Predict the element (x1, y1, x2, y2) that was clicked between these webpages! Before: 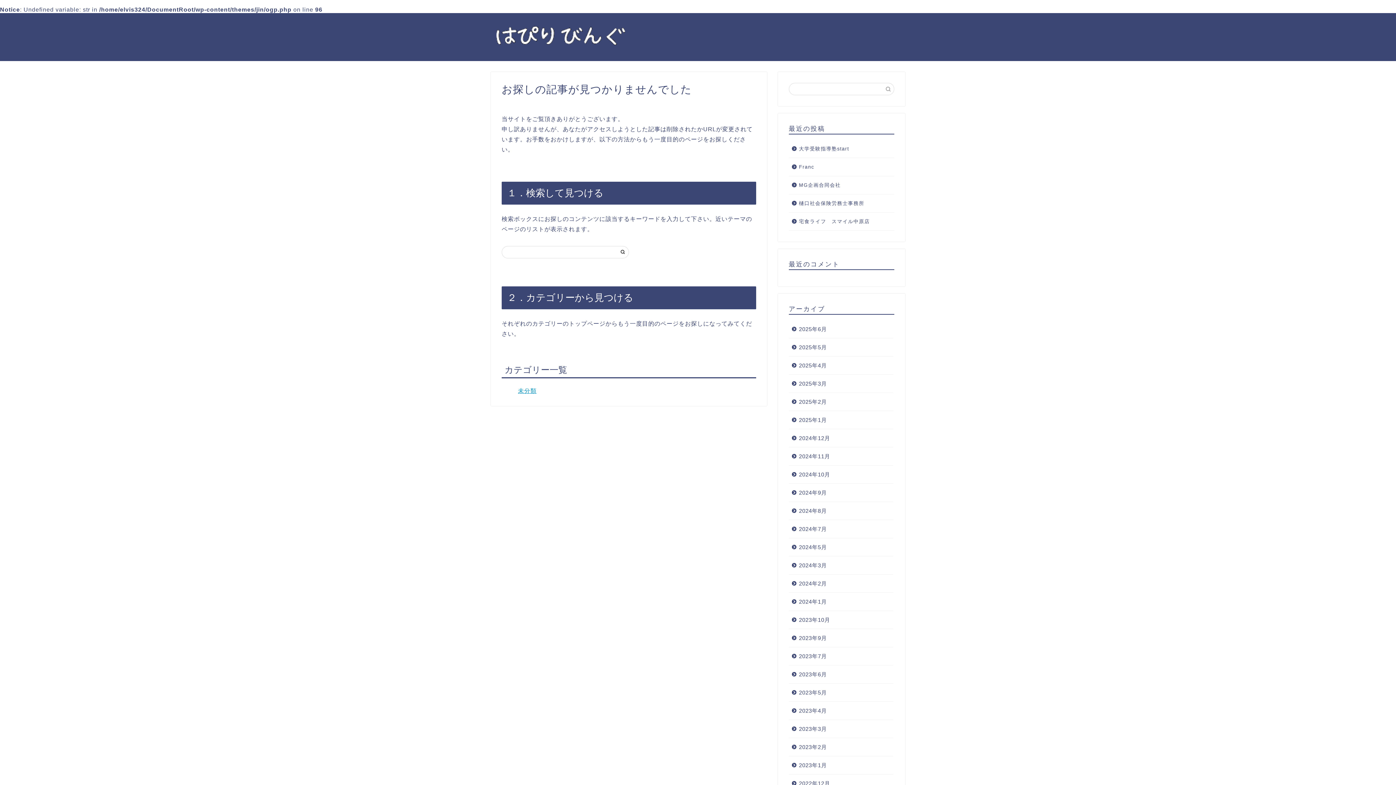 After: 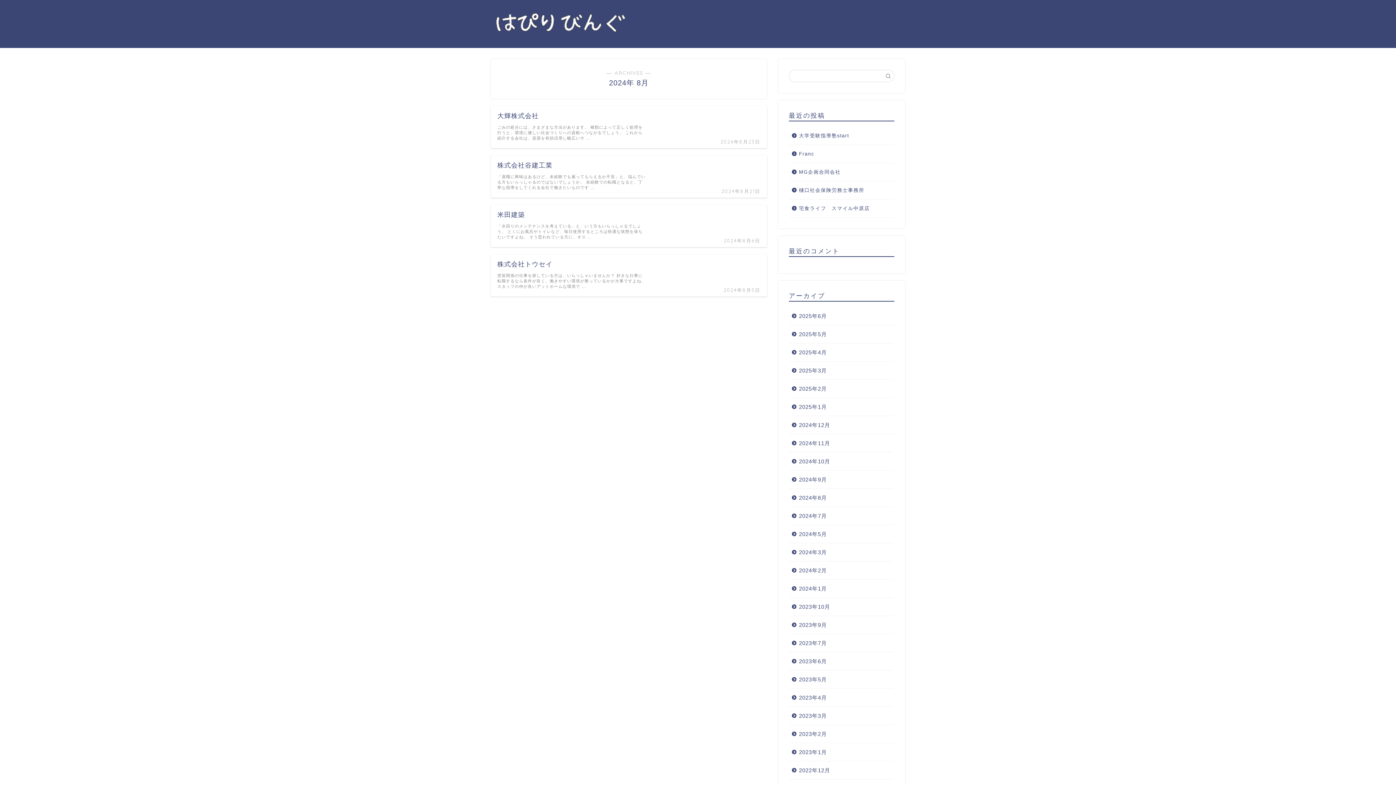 Action: label: 2024年8月 bbox: (789, 502, 893, 520)